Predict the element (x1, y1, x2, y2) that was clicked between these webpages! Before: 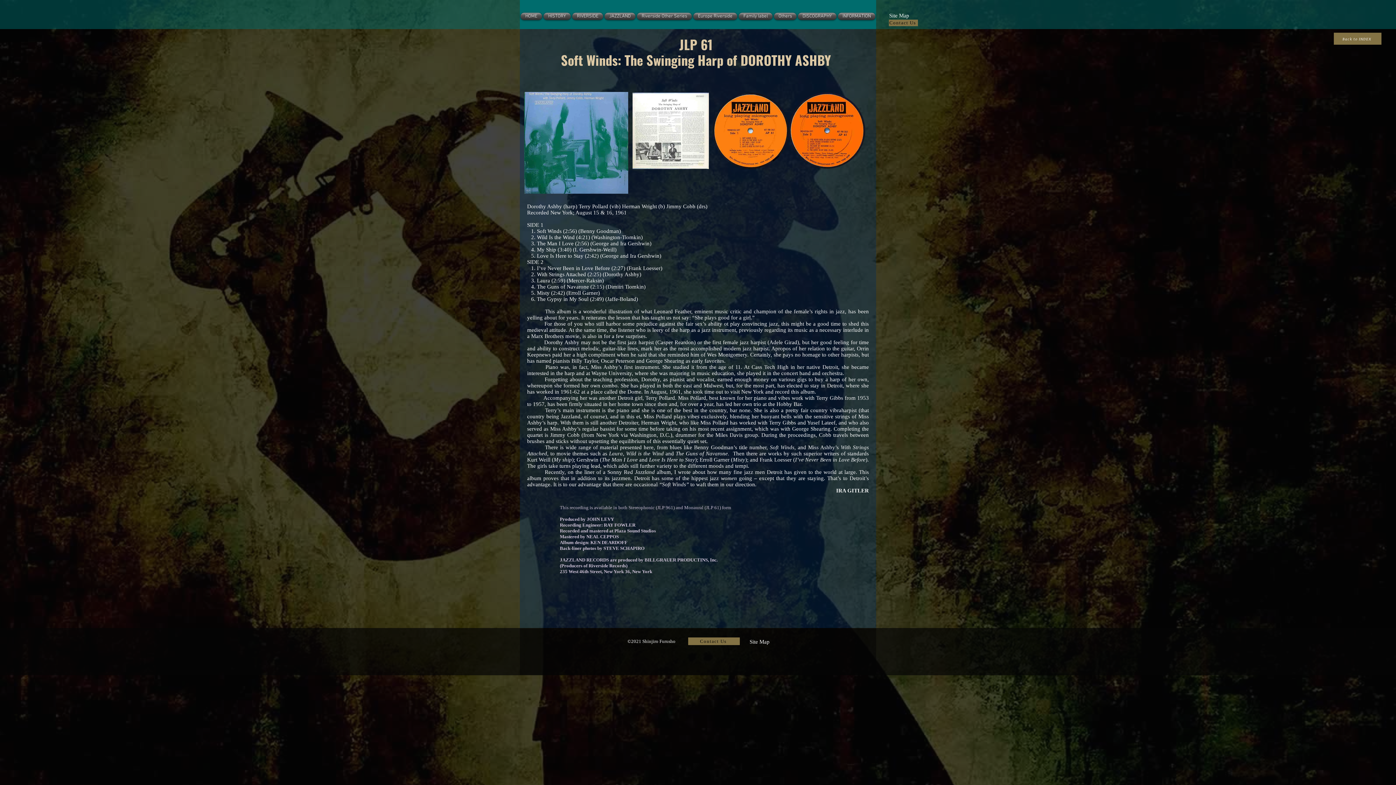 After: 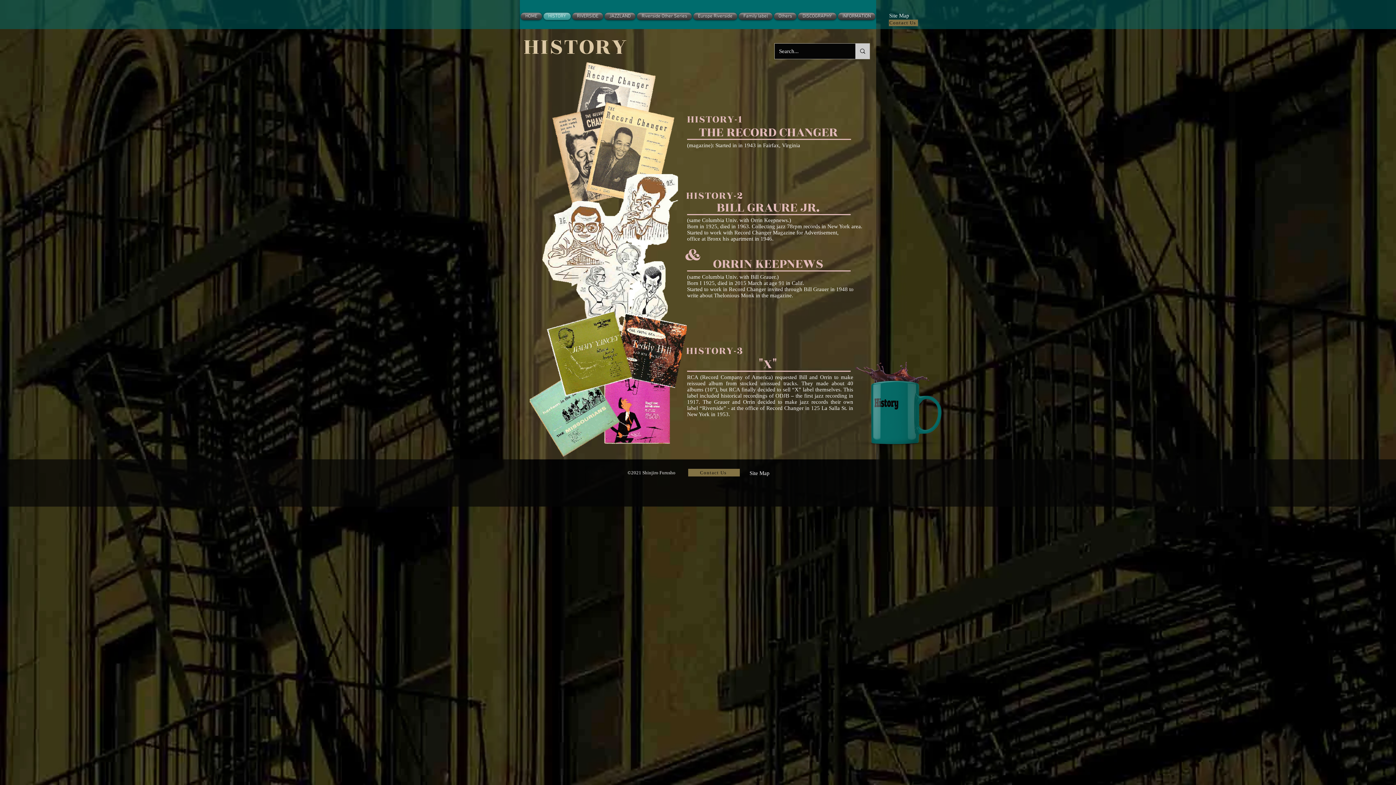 Action: label: HISTORY bbox: (542, 12, 571, 20)